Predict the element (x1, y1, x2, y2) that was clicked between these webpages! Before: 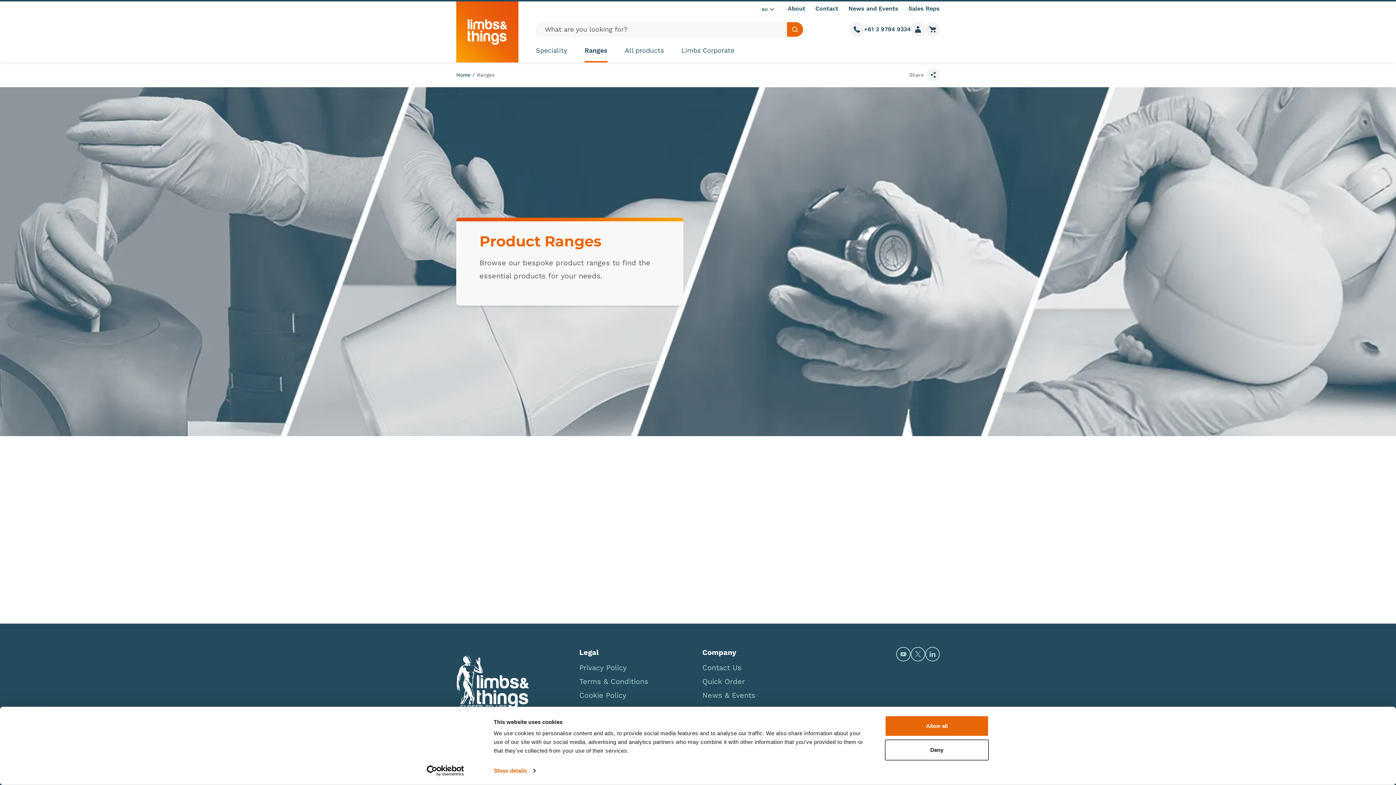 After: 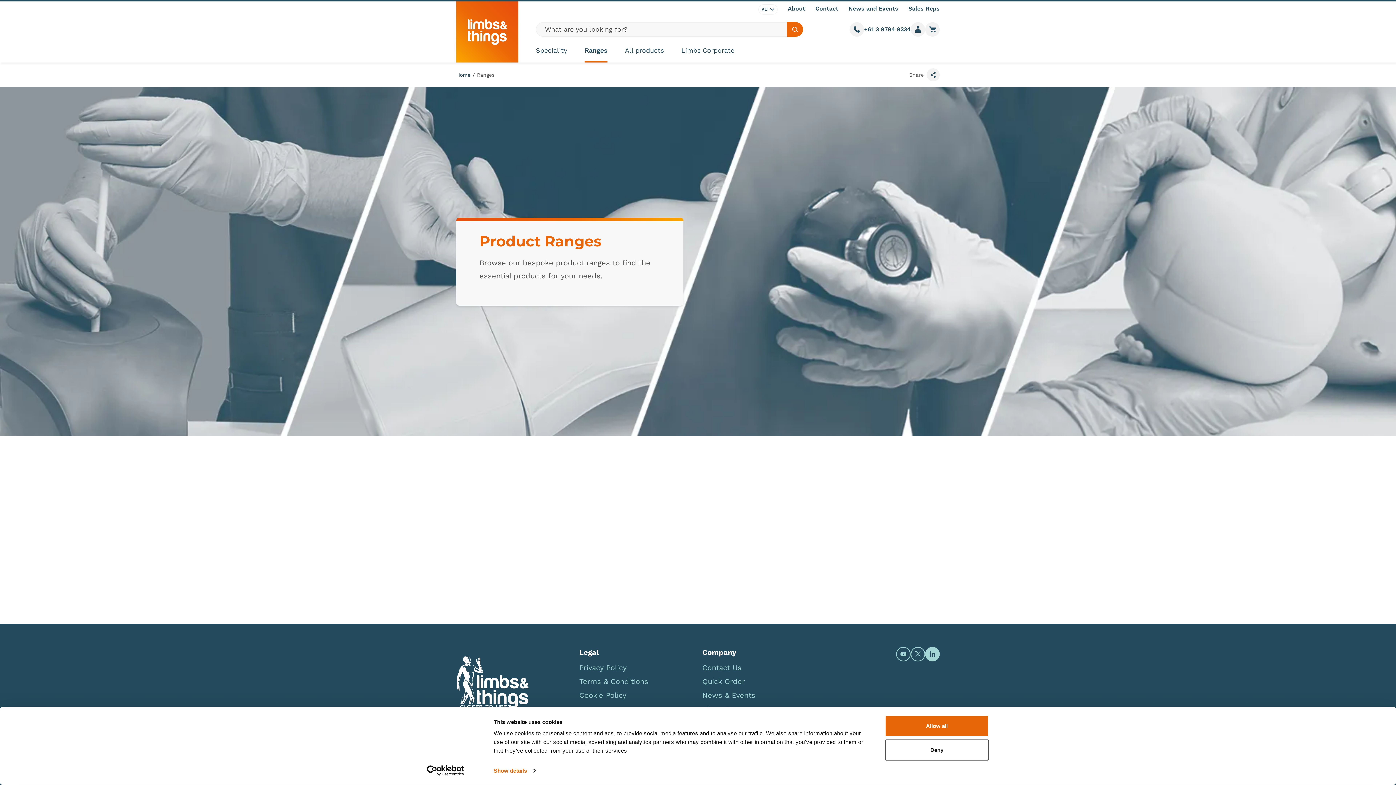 Action: label: Open https://www.linkedin.com/company/limbs-&-things (opens in new window) bbox: (925, 647, 939, 661)